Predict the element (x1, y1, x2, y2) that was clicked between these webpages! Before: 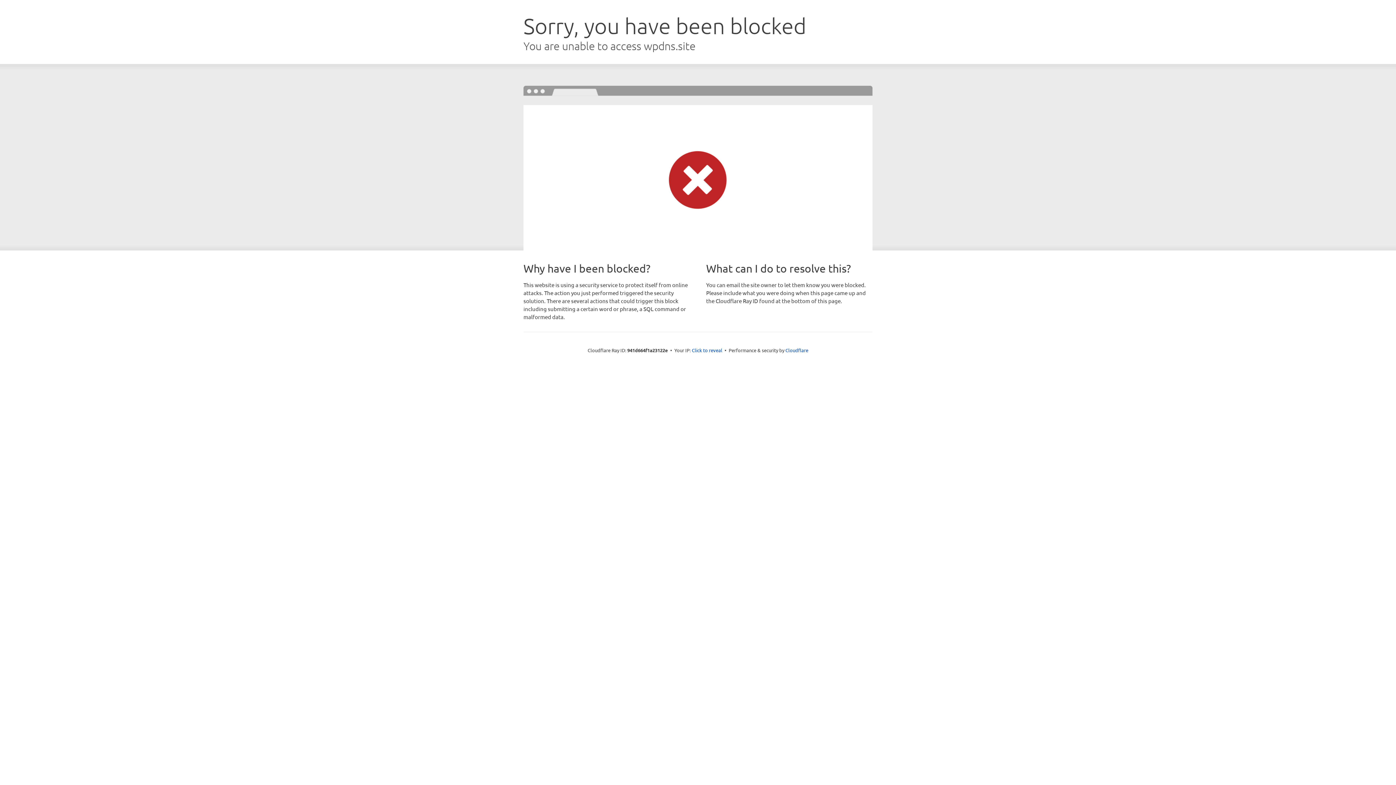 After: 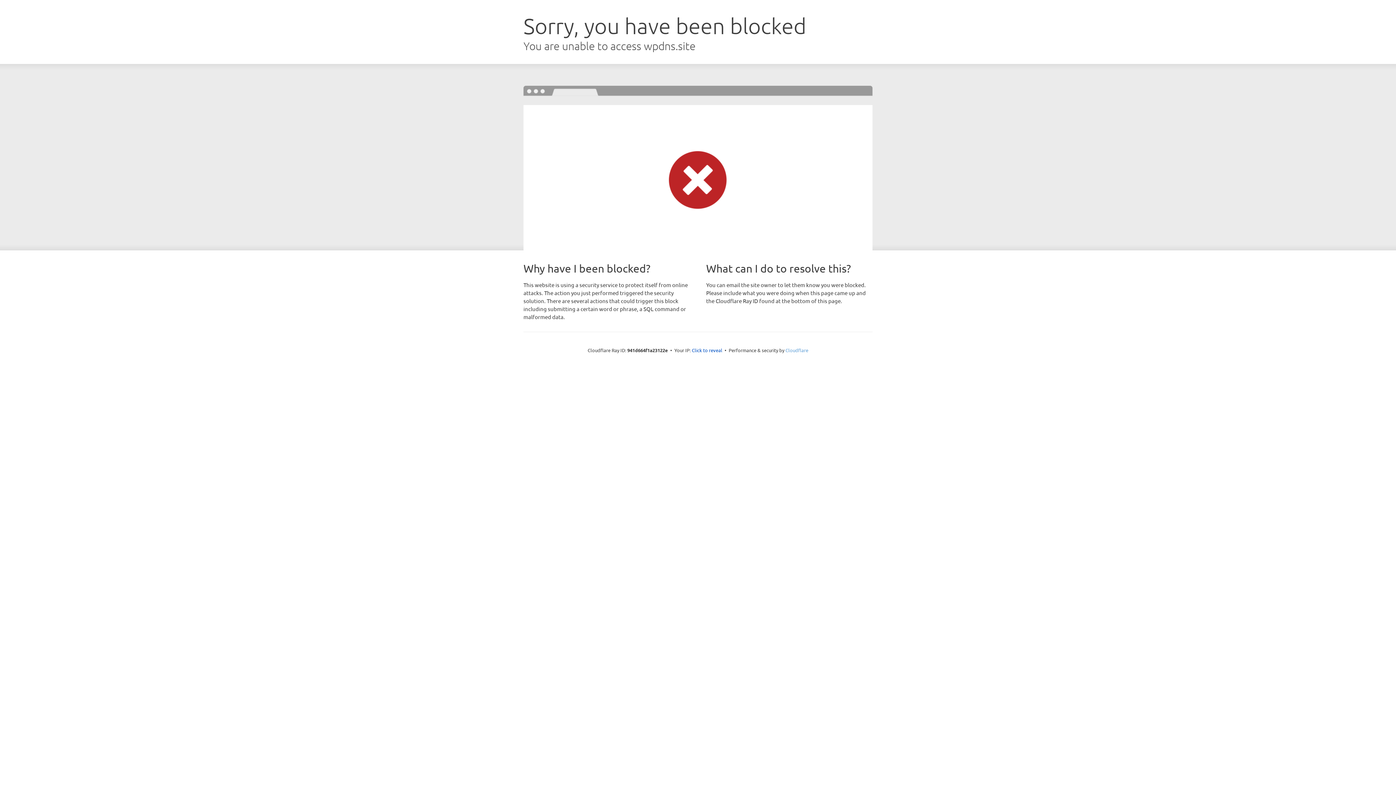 Action: label: Cloudflare bbox: (785, 347, 808, 353)